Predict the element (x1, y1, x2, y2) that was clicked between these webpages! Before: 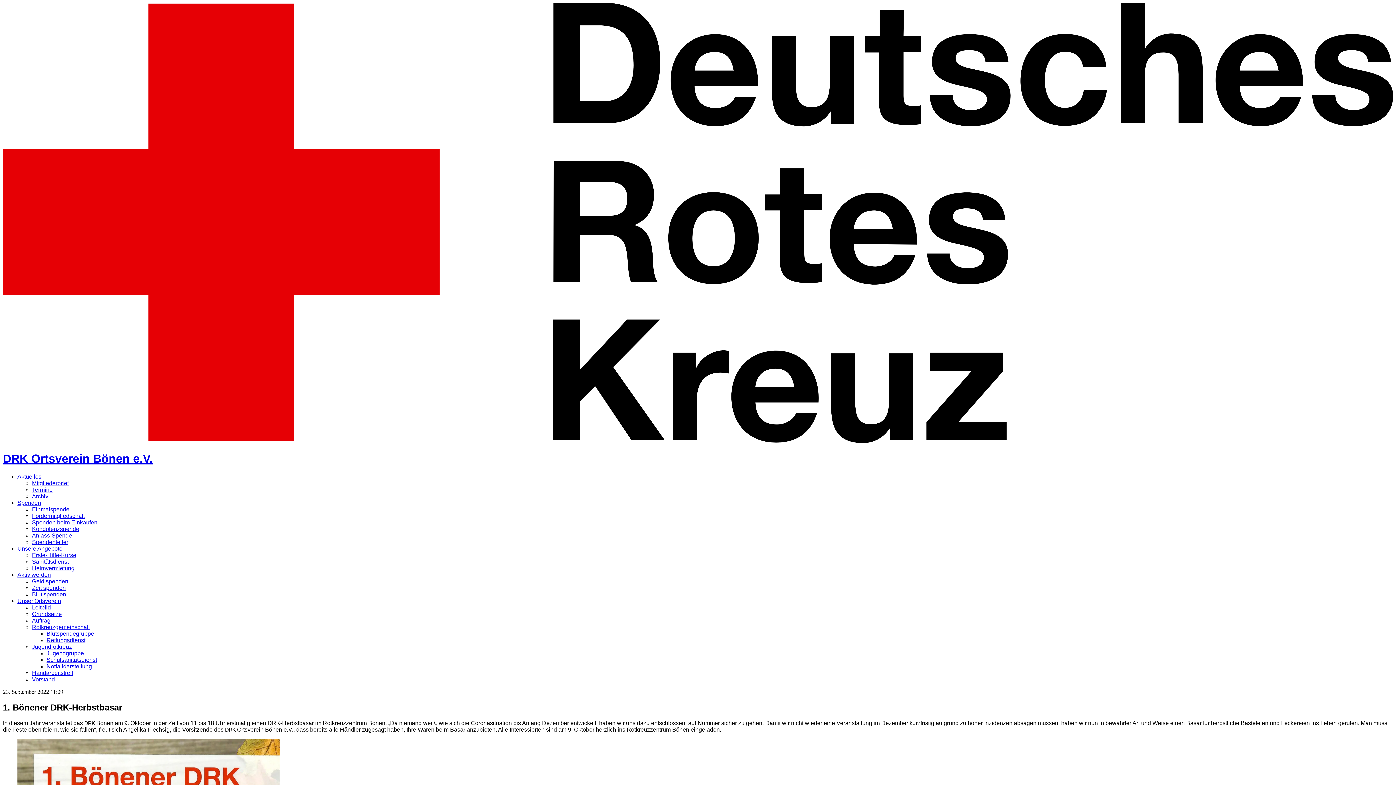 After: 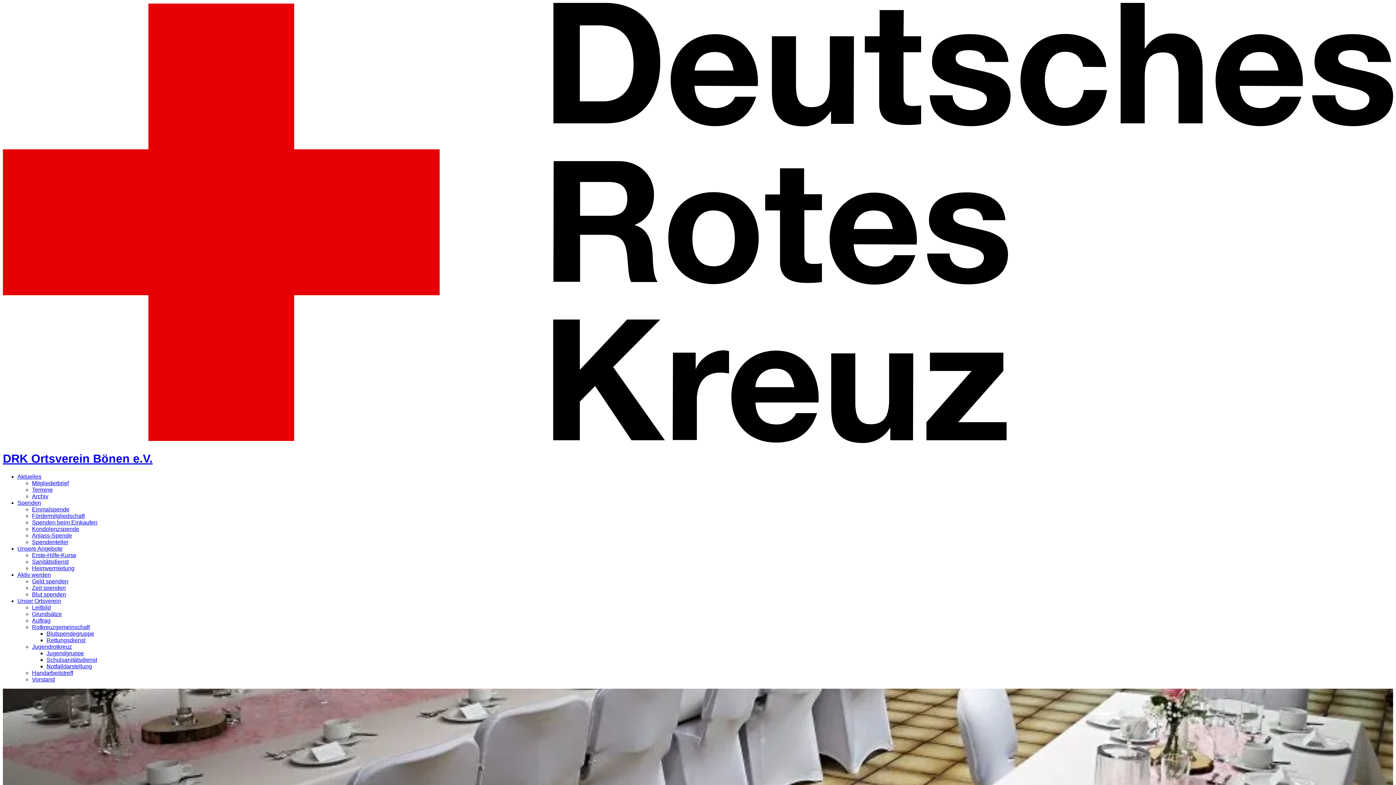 Action: bbox: (32, 565, 74, 571) label: Heimvermietung